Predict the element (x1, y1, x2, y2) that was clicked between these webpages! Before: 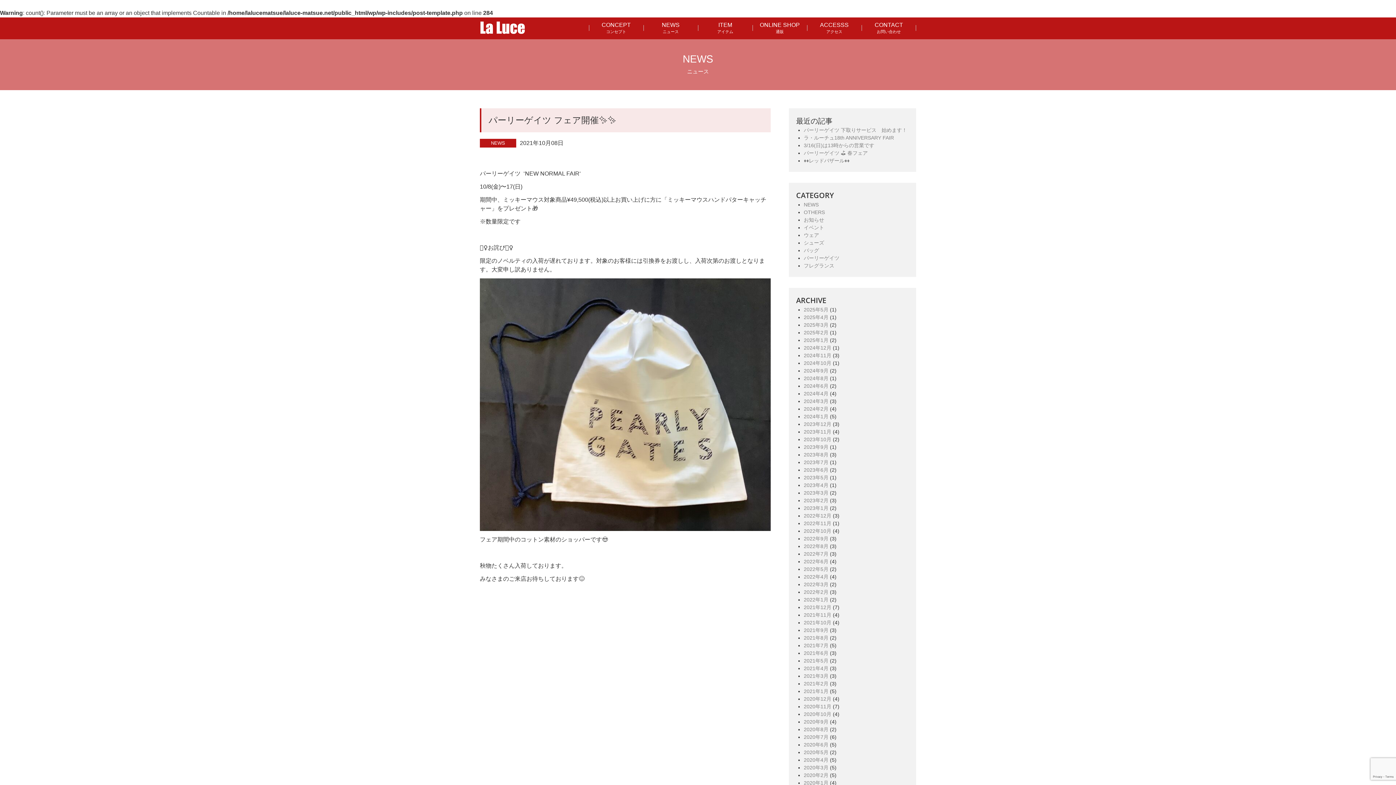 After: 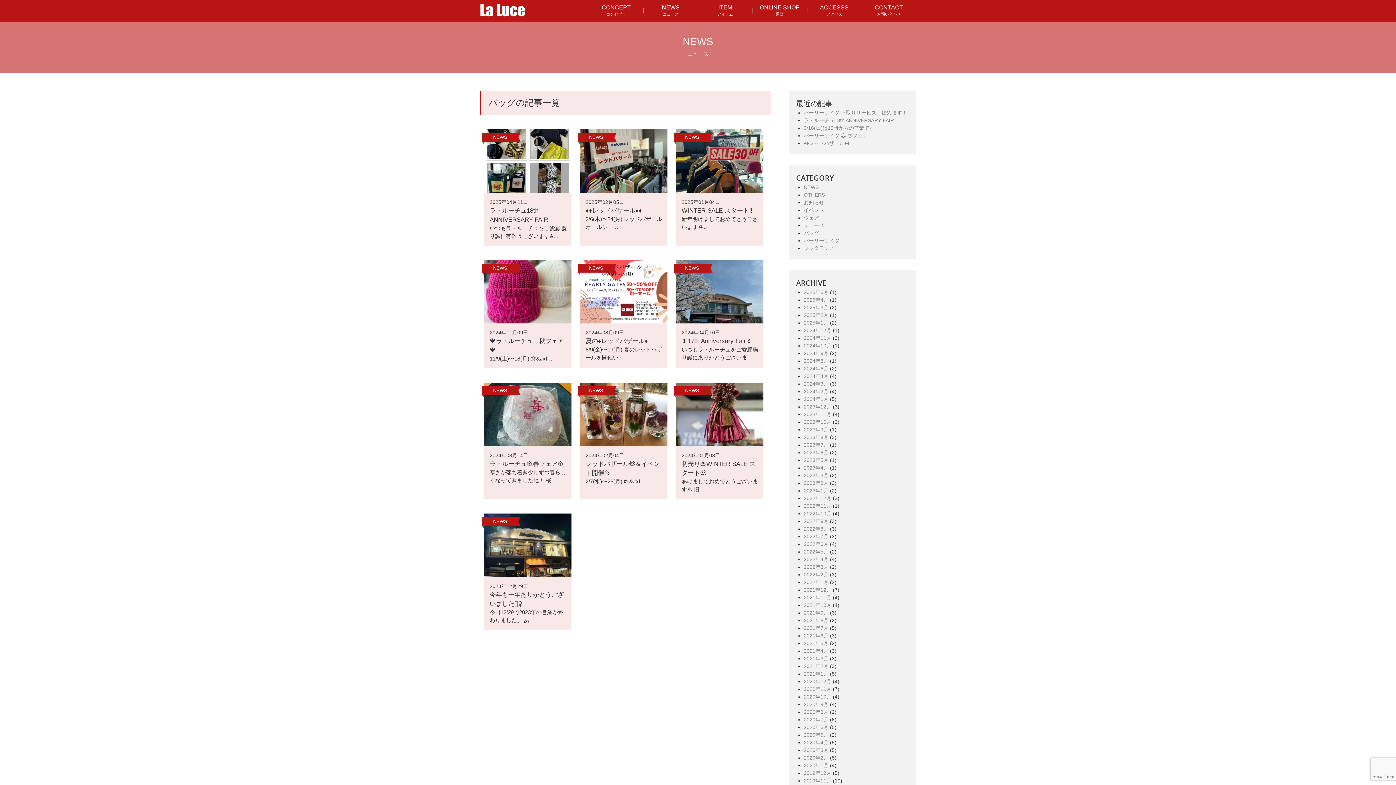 Action: label: バッグ bbox: (804, 247, 819, 253)